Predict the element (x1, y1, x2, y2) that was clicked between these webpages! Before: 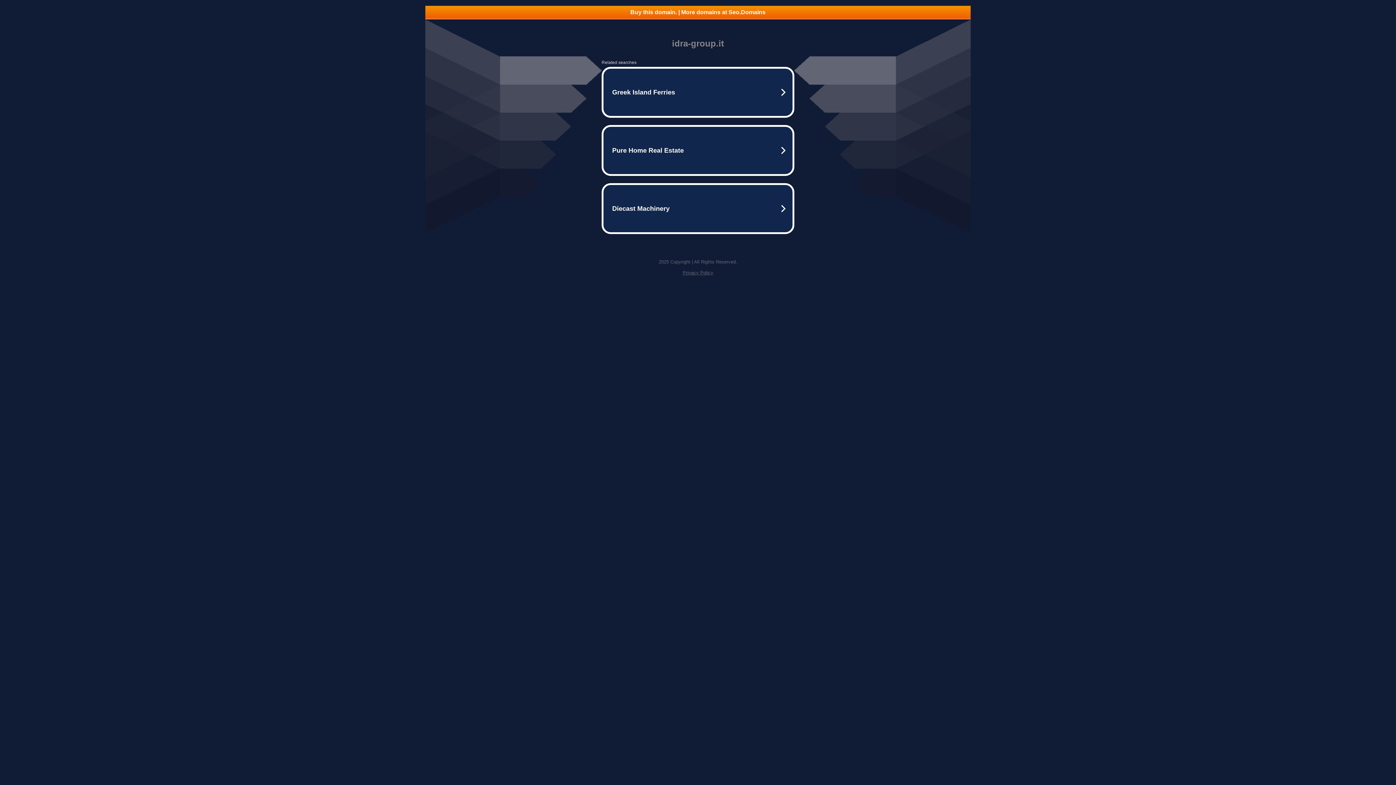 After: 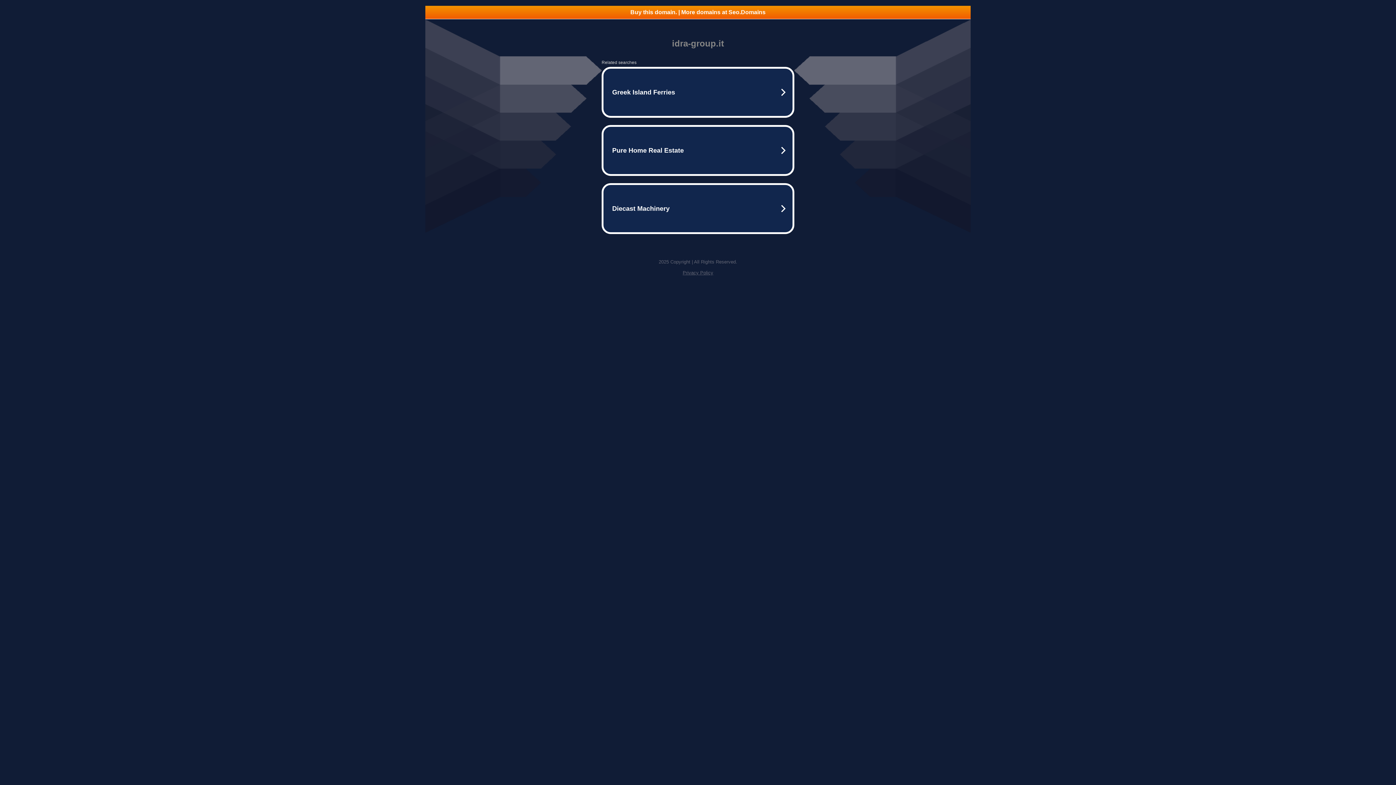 Action: label: Privacy Policy bbox: (682, 270, 713, 275)